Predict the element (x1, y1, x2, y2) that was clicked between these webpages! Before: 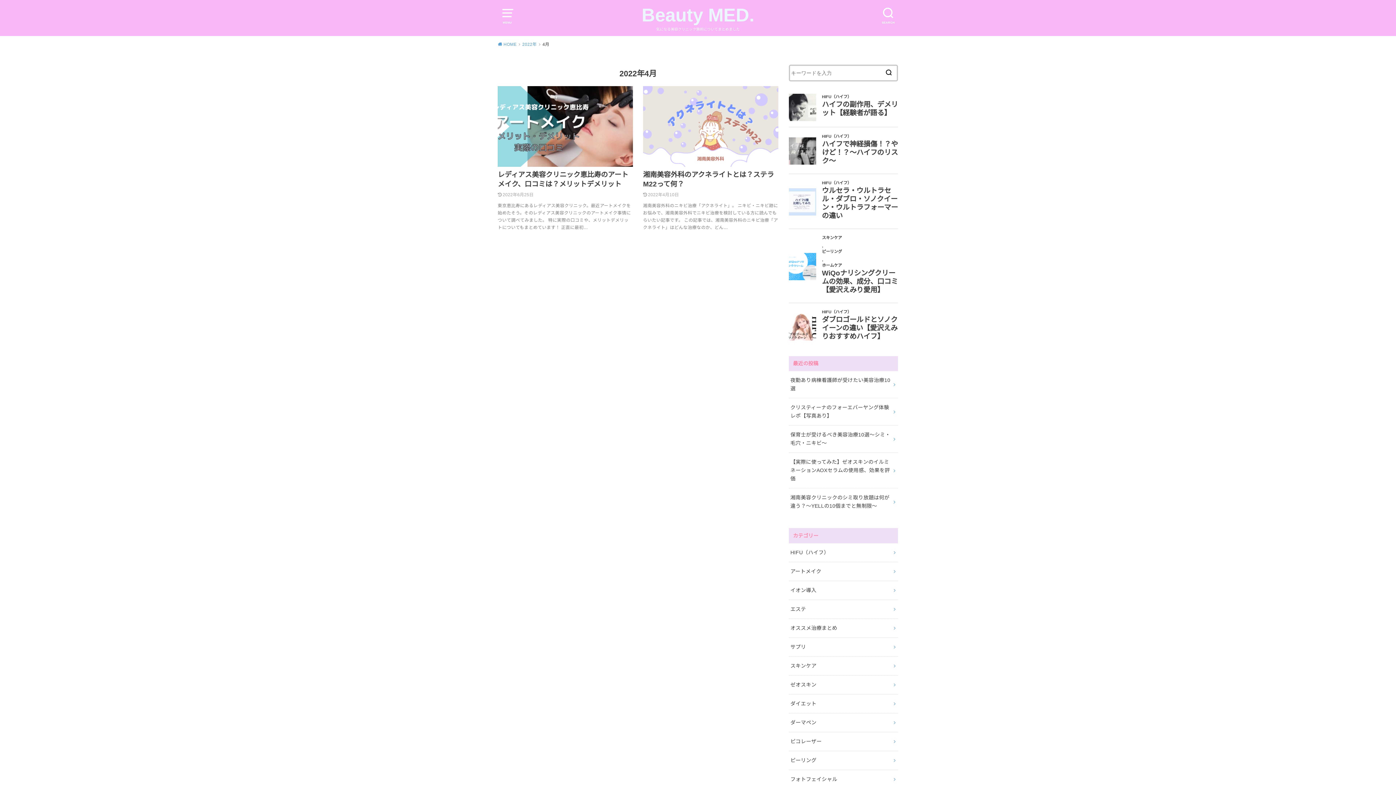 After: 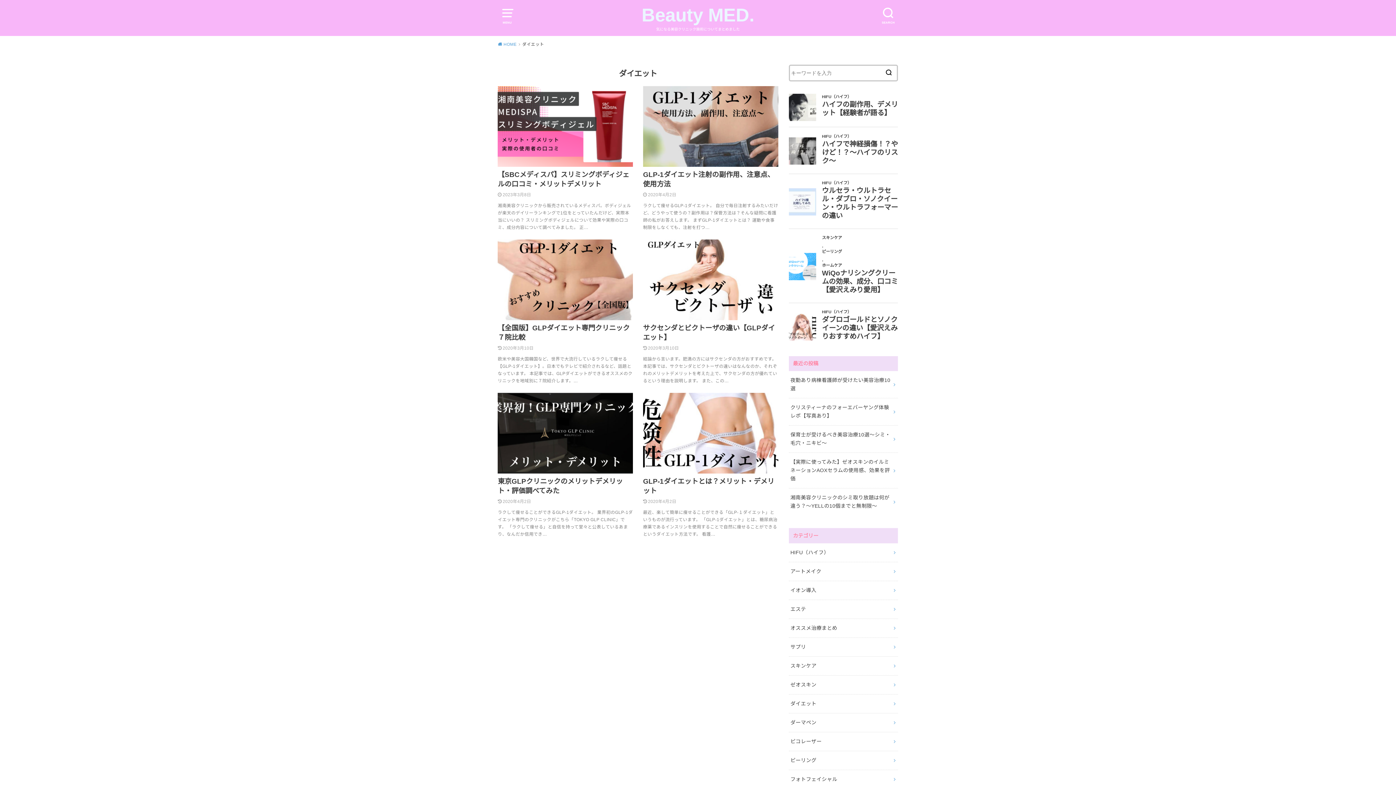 Action: bbox: (789, 694, 898, 713) label: ダイエット